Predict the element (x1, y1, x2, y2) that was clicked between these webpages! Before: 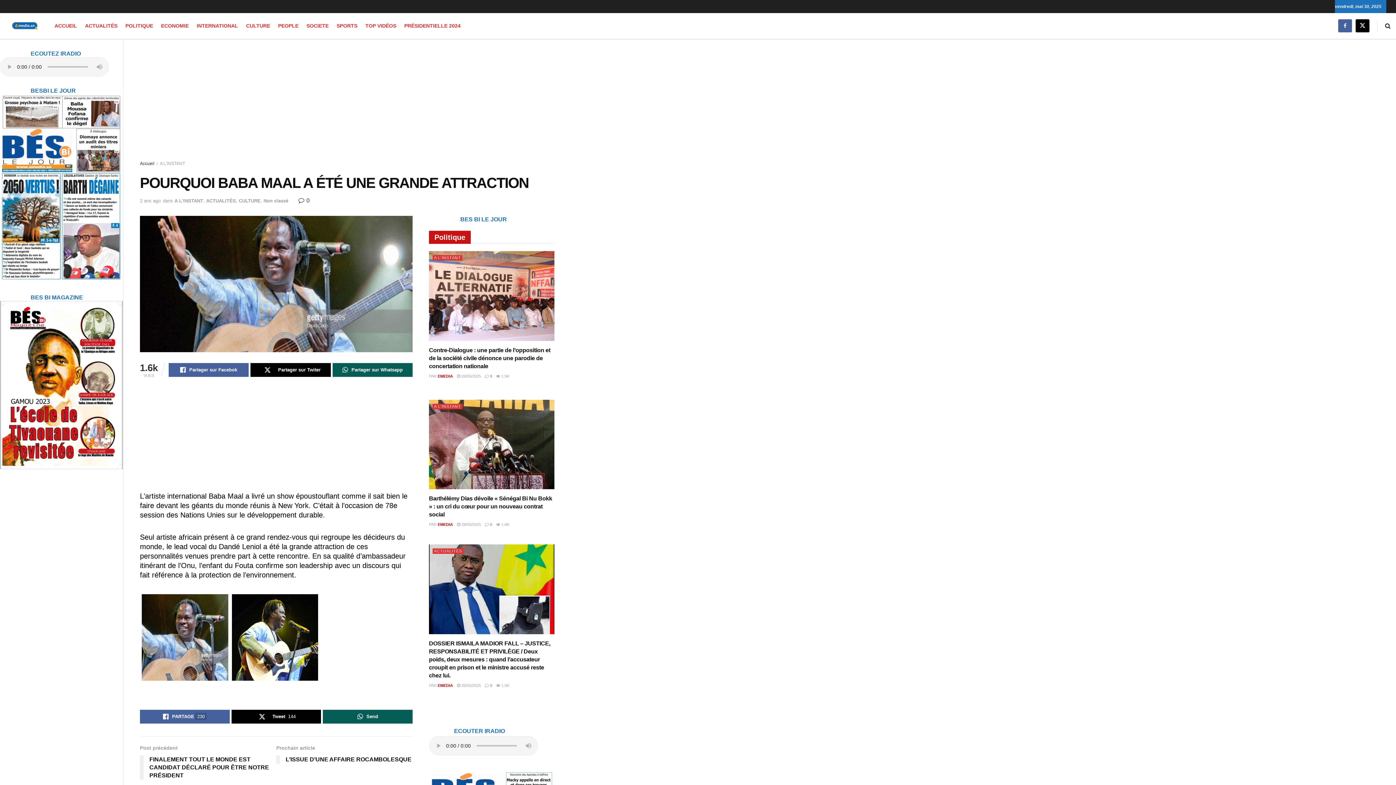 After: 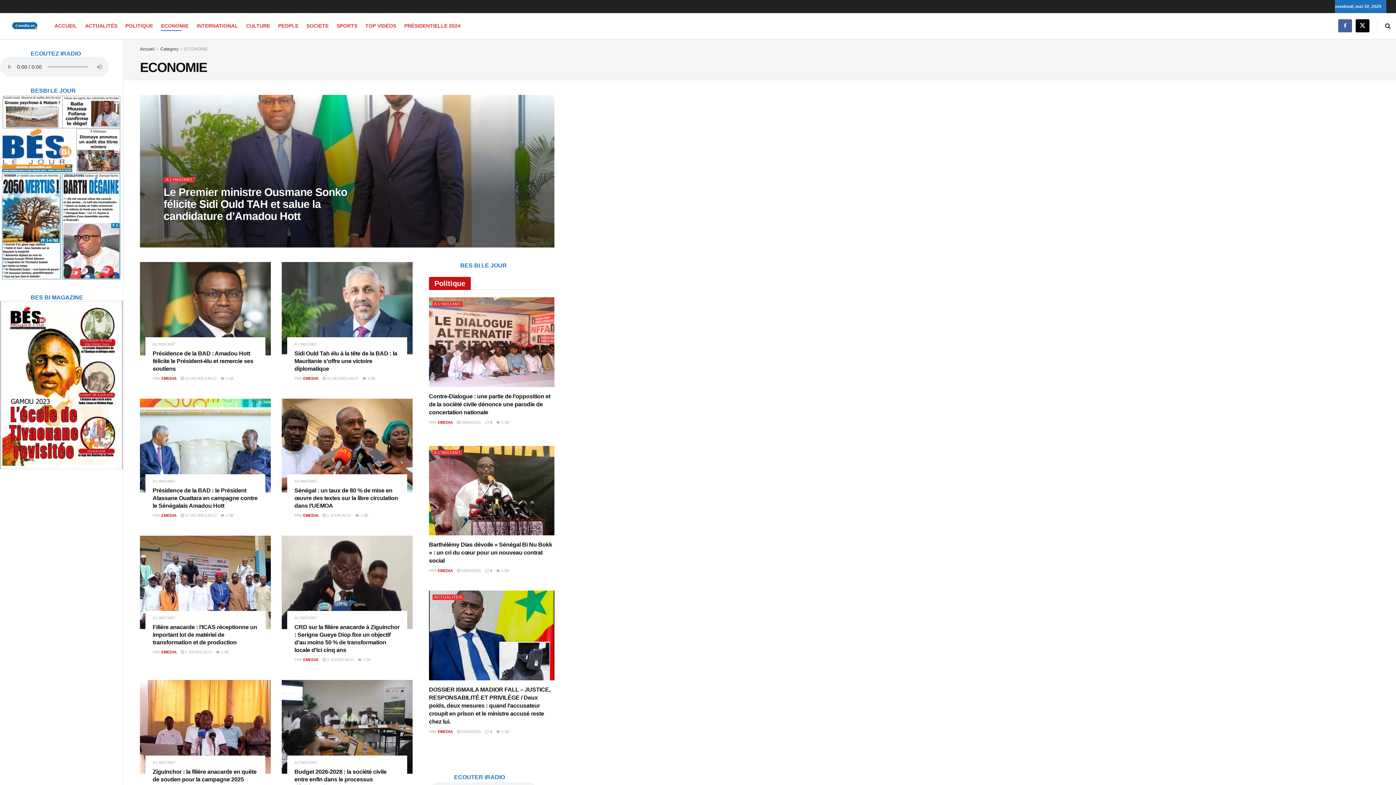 Action: bbox: (161, 20, 188, 30) label: ECONOMIE